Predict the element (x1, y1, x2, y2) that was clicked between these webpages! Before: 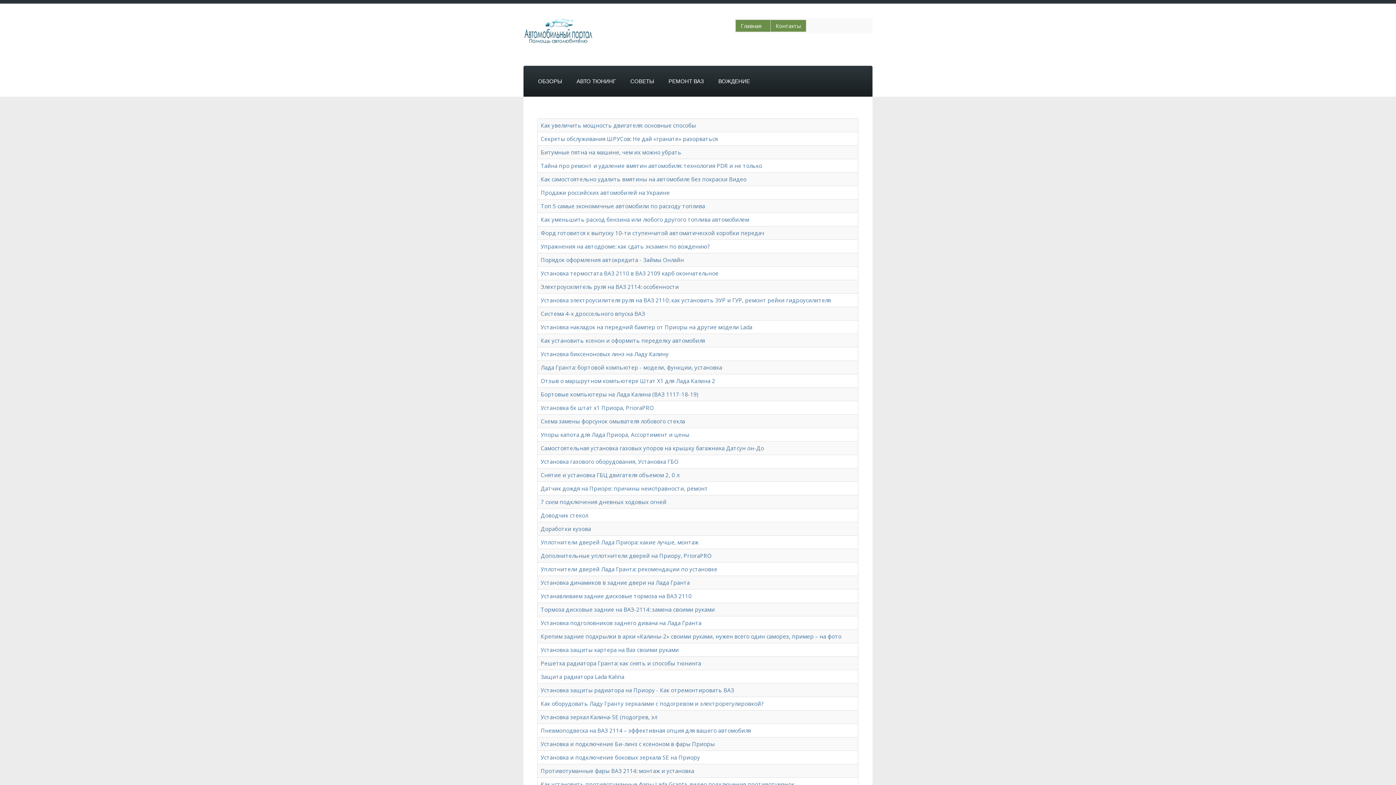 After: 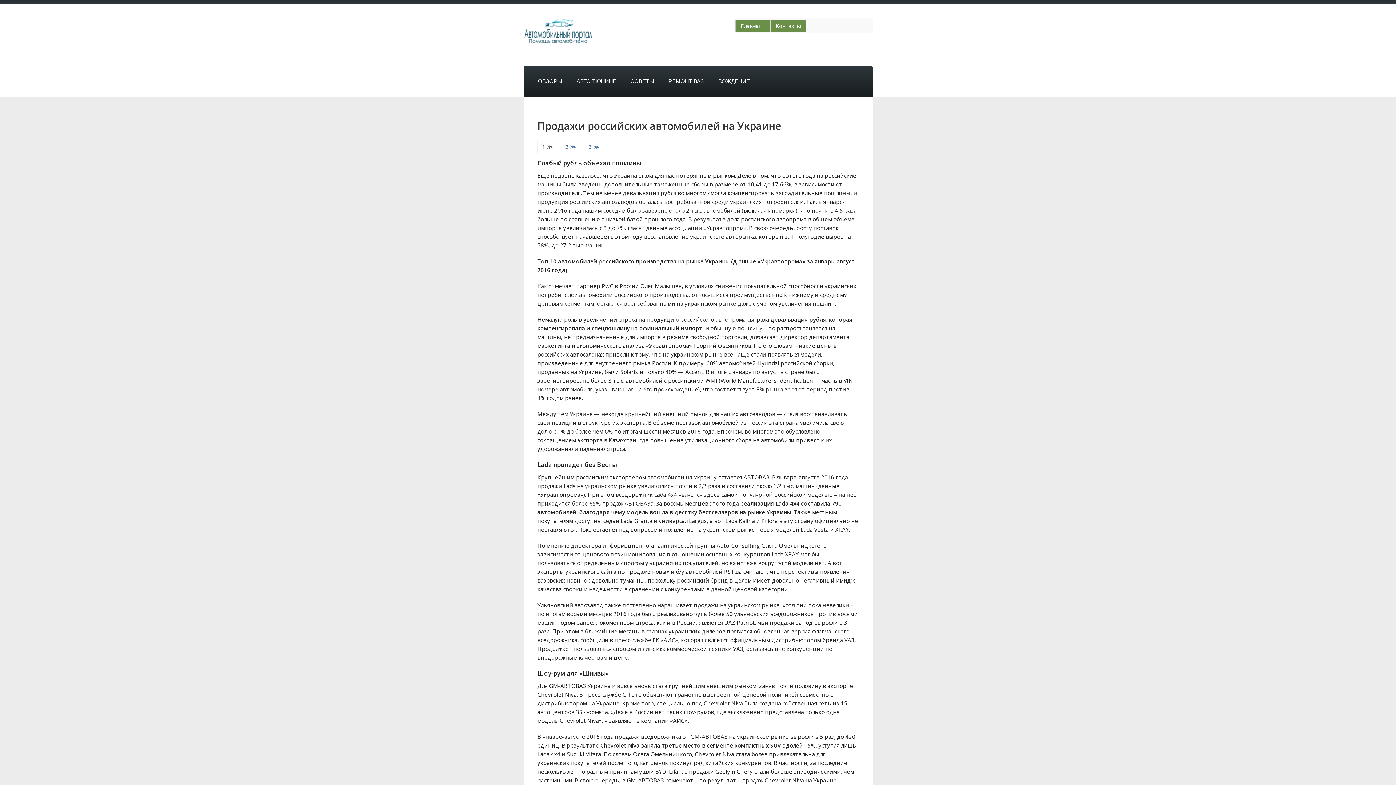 Action: label: Продажи российских автомобилей на Украине bbox: (540, 189, 669, 196)